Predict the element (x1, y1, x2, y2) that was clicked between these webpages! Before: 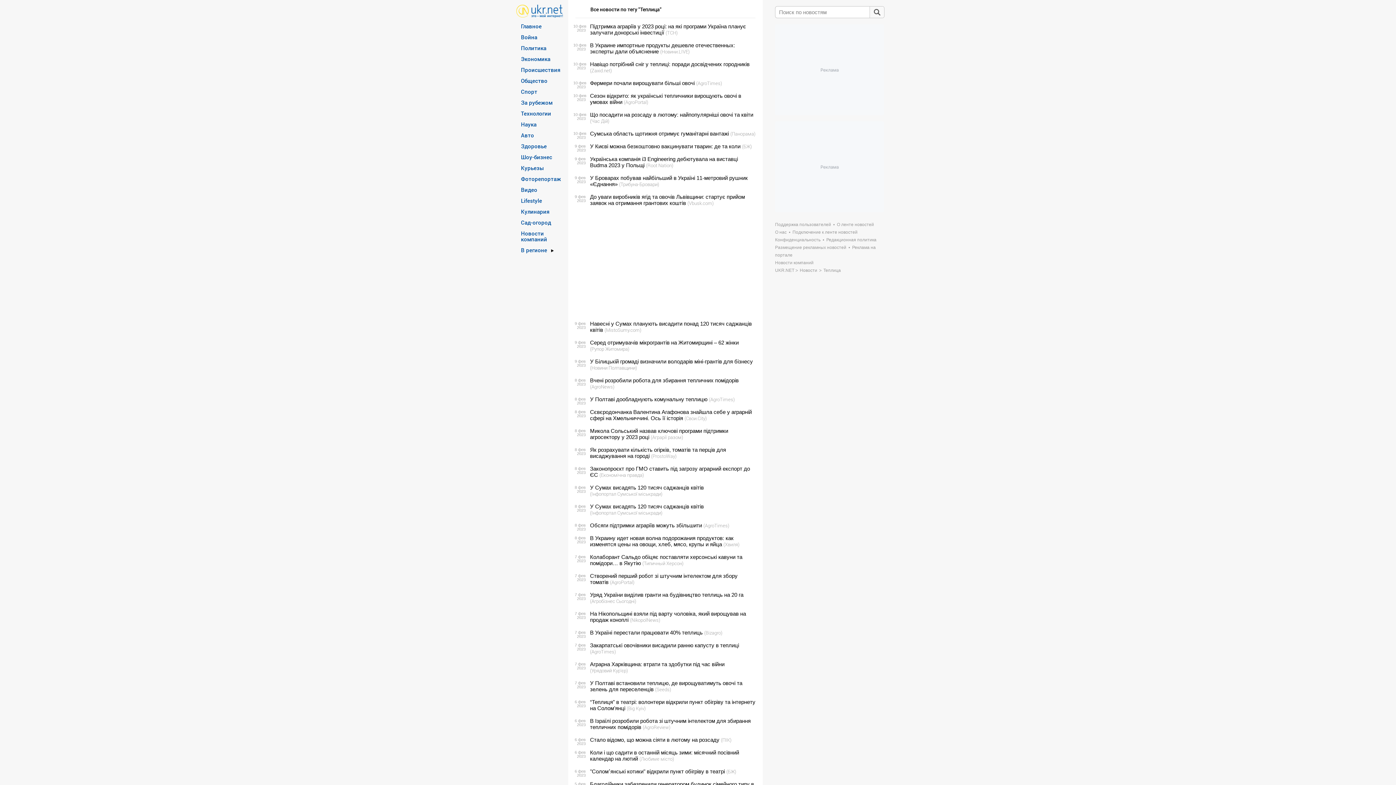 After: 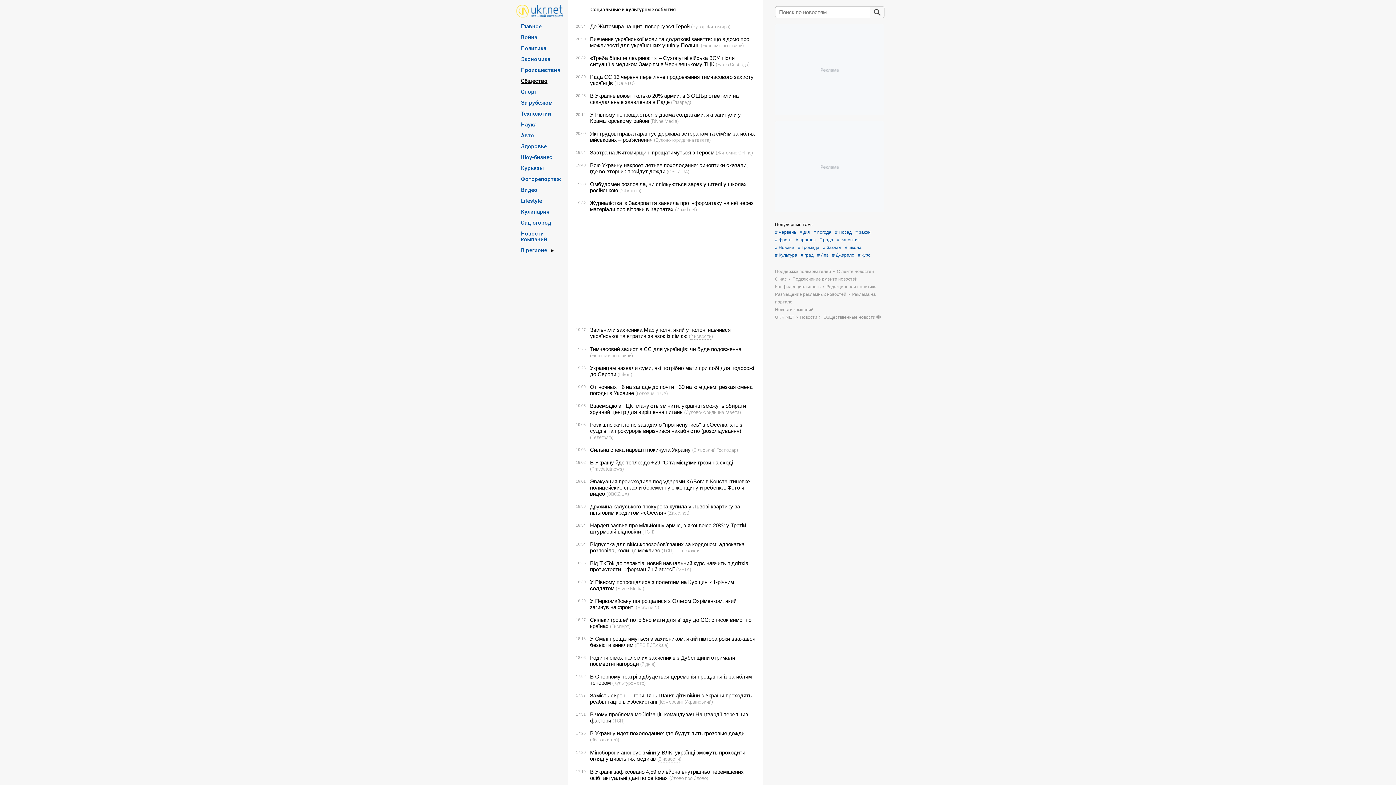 Action: bbox: (521, 77, 547, 83) label: Общество